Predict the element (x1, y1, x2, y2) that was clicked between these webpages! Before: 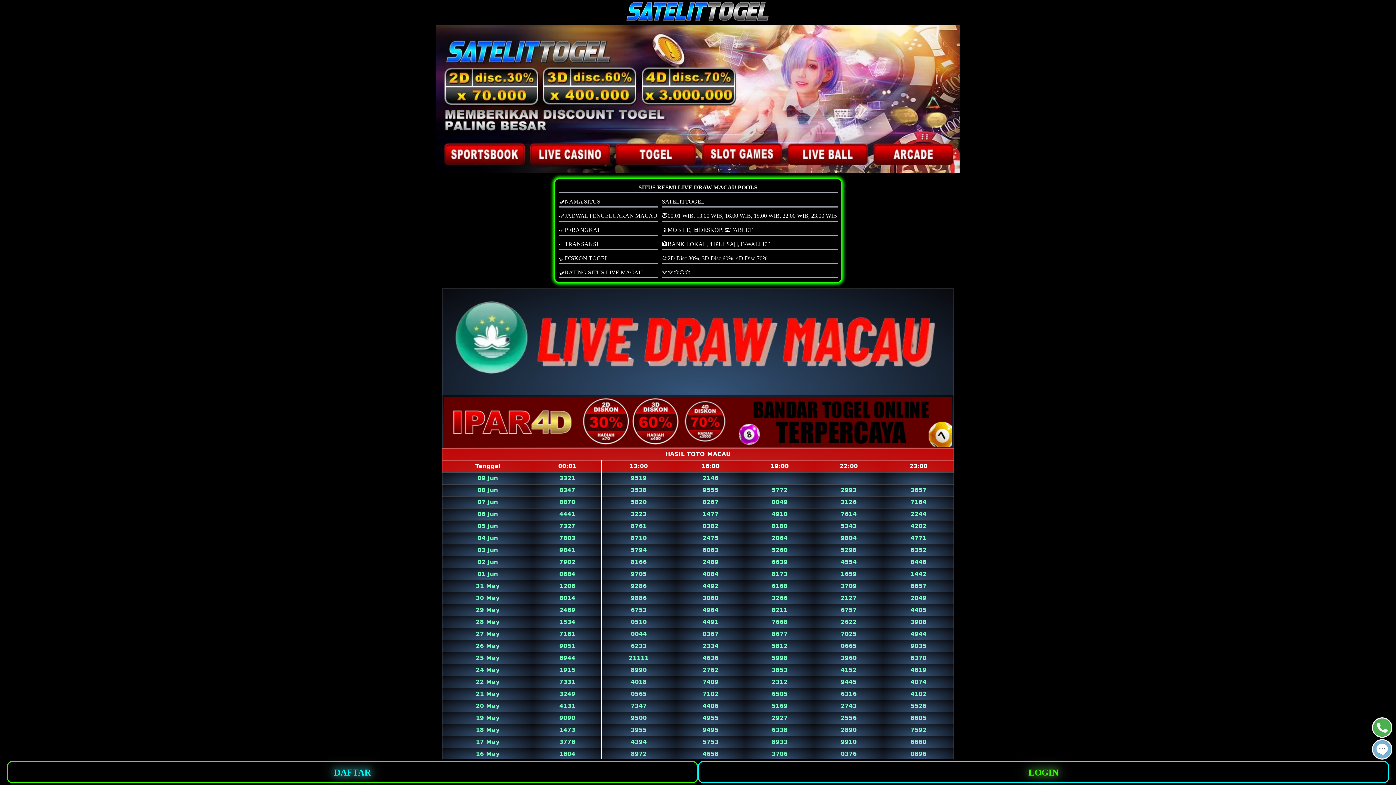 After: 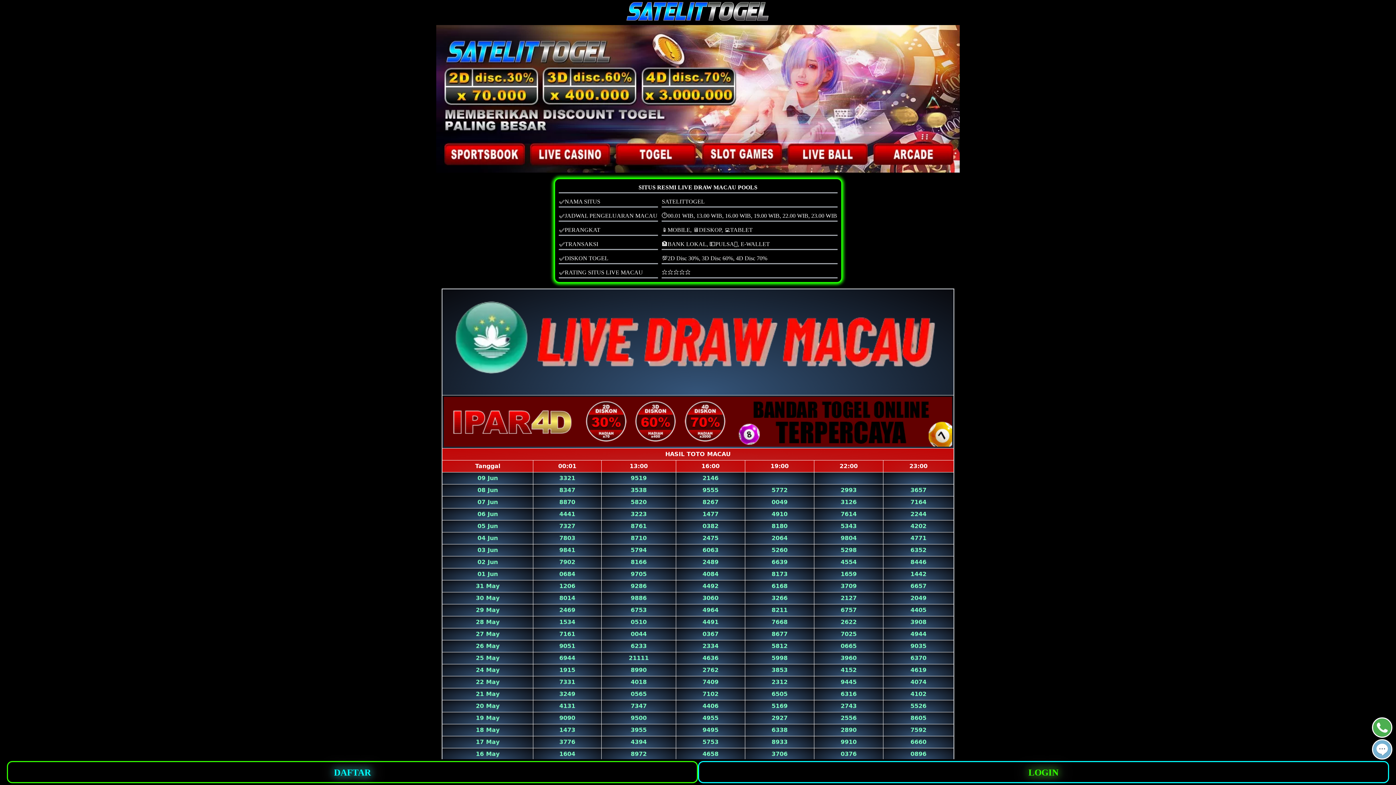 Action: bbox: (1372, 717, 1392, 738) label: whatsapp button